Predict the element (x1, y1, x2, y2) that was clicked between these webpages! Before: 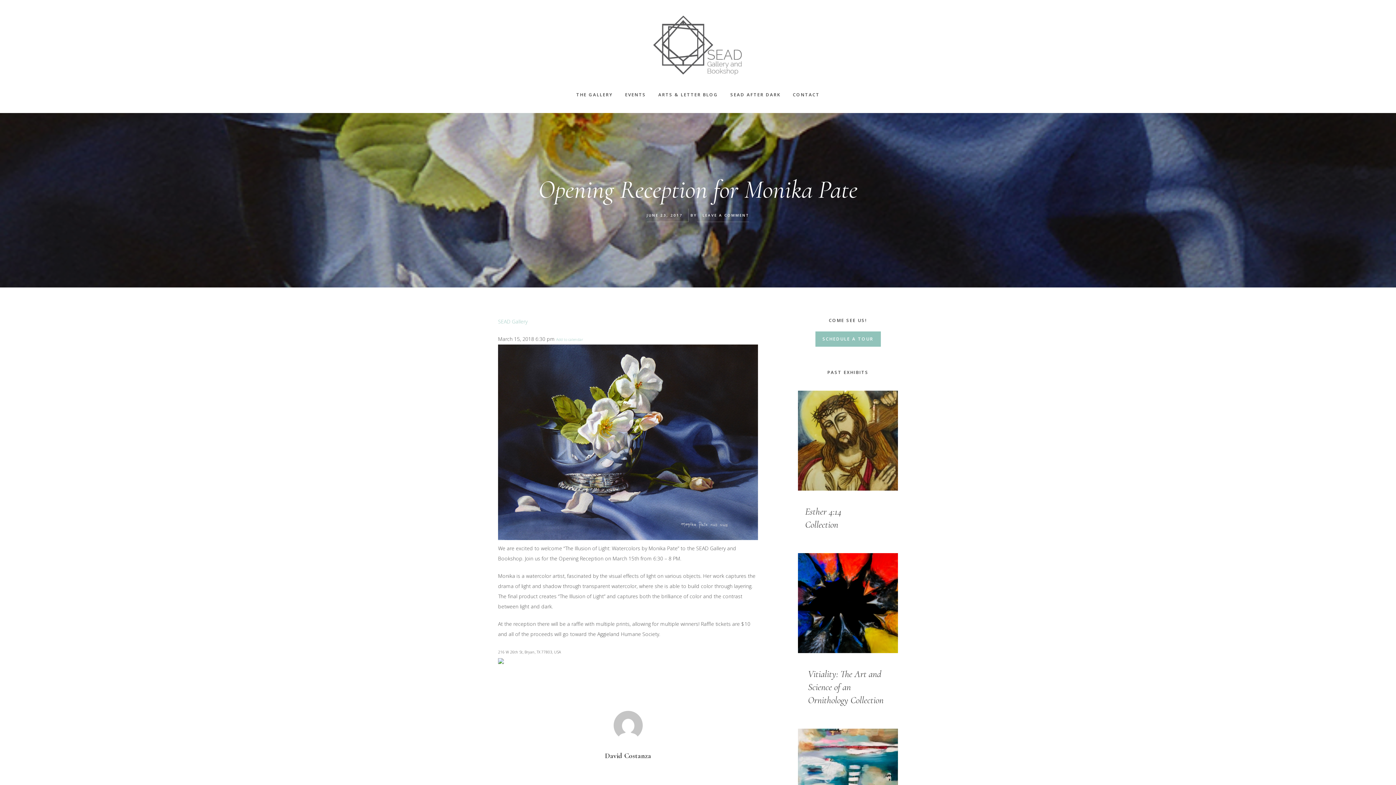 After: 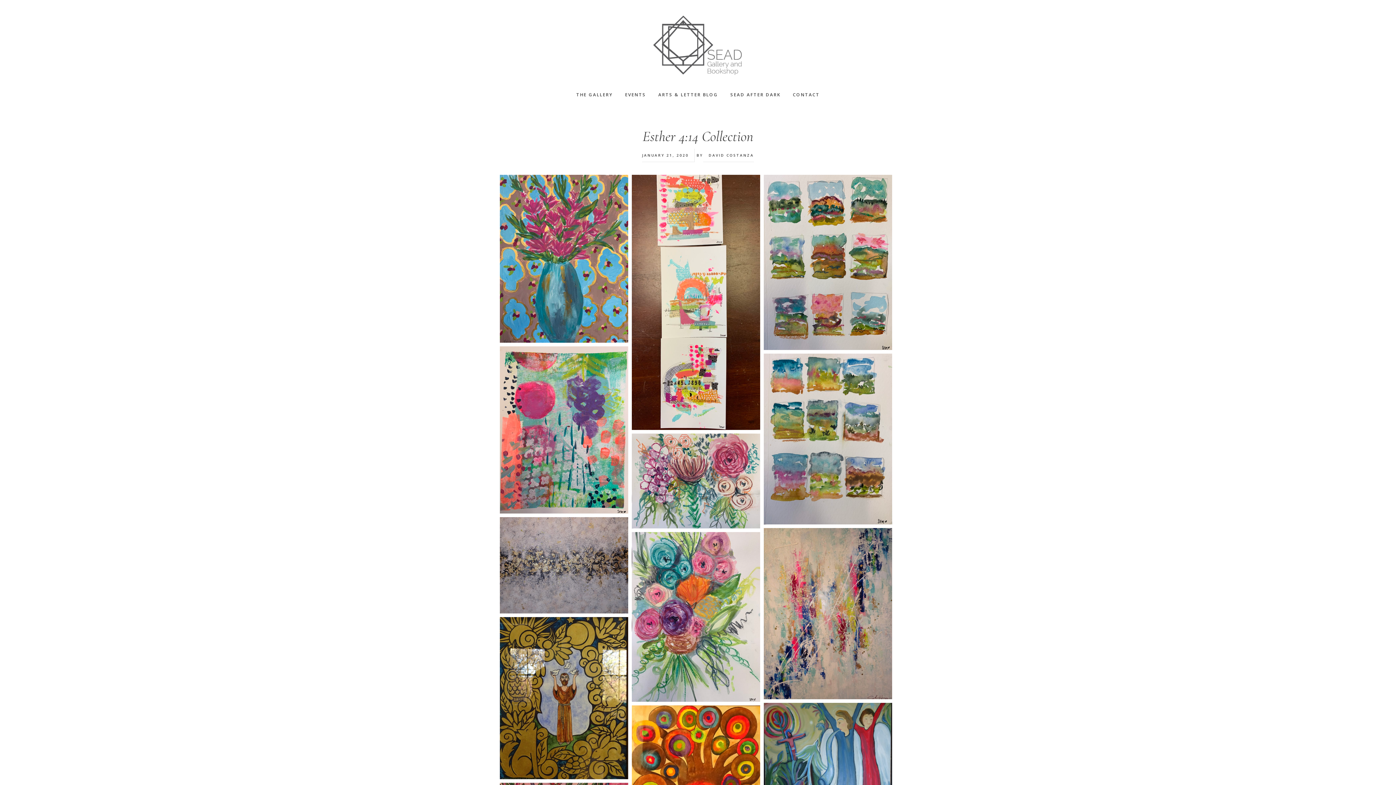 Action: label: Esther 4:14 Collection bbox: (798, 498, 869, 538)